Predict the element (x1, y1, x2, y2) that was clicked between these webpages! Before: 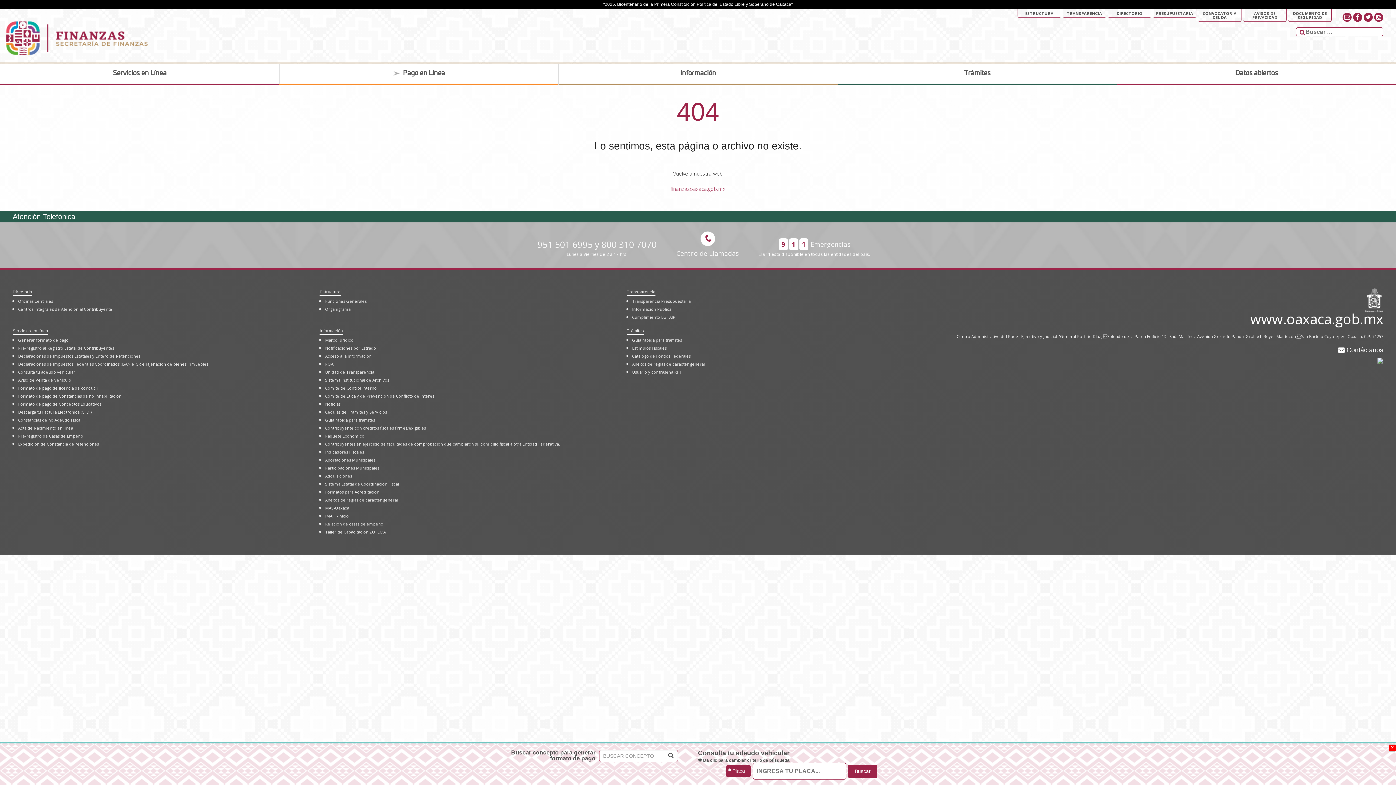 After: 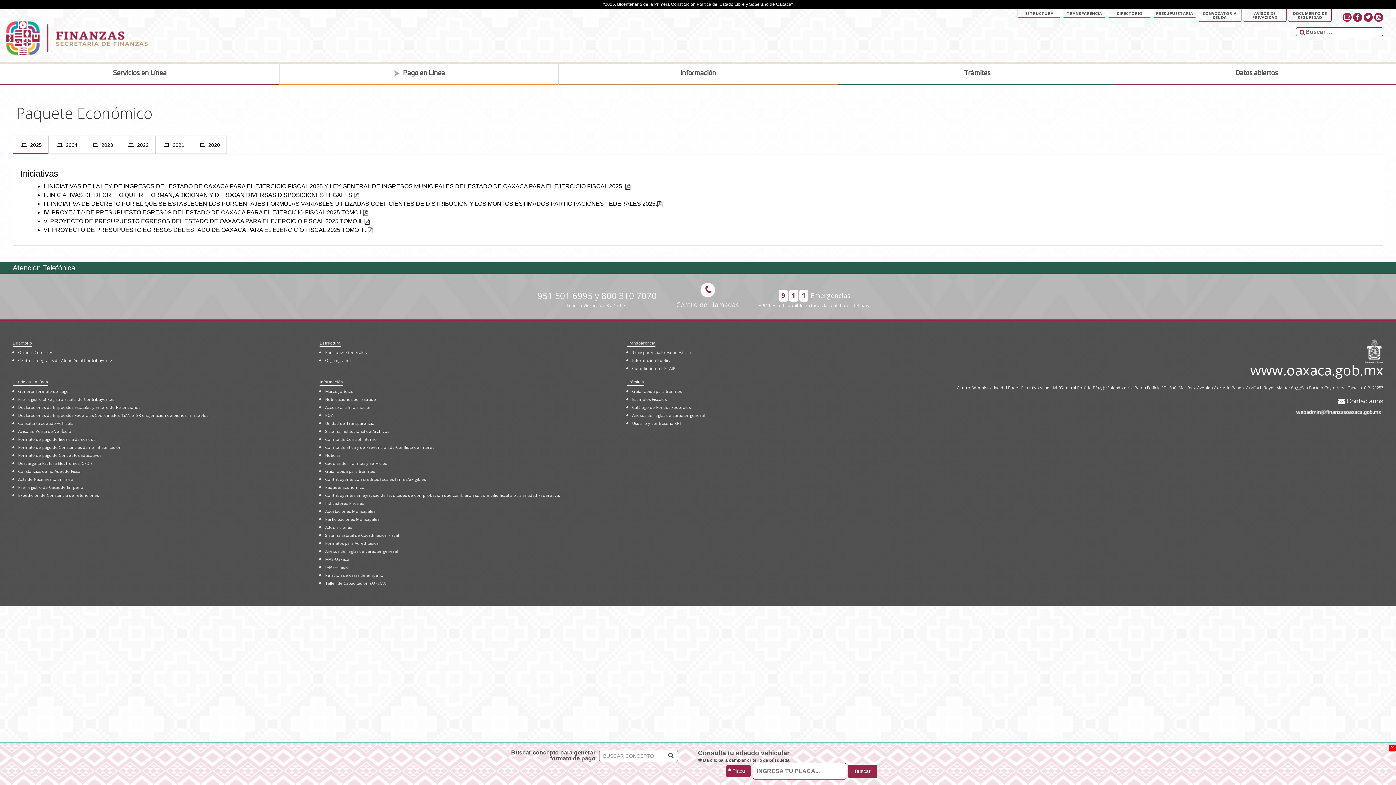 Action: bbox: (325, 433, 364, 438) label: Paquete Económico